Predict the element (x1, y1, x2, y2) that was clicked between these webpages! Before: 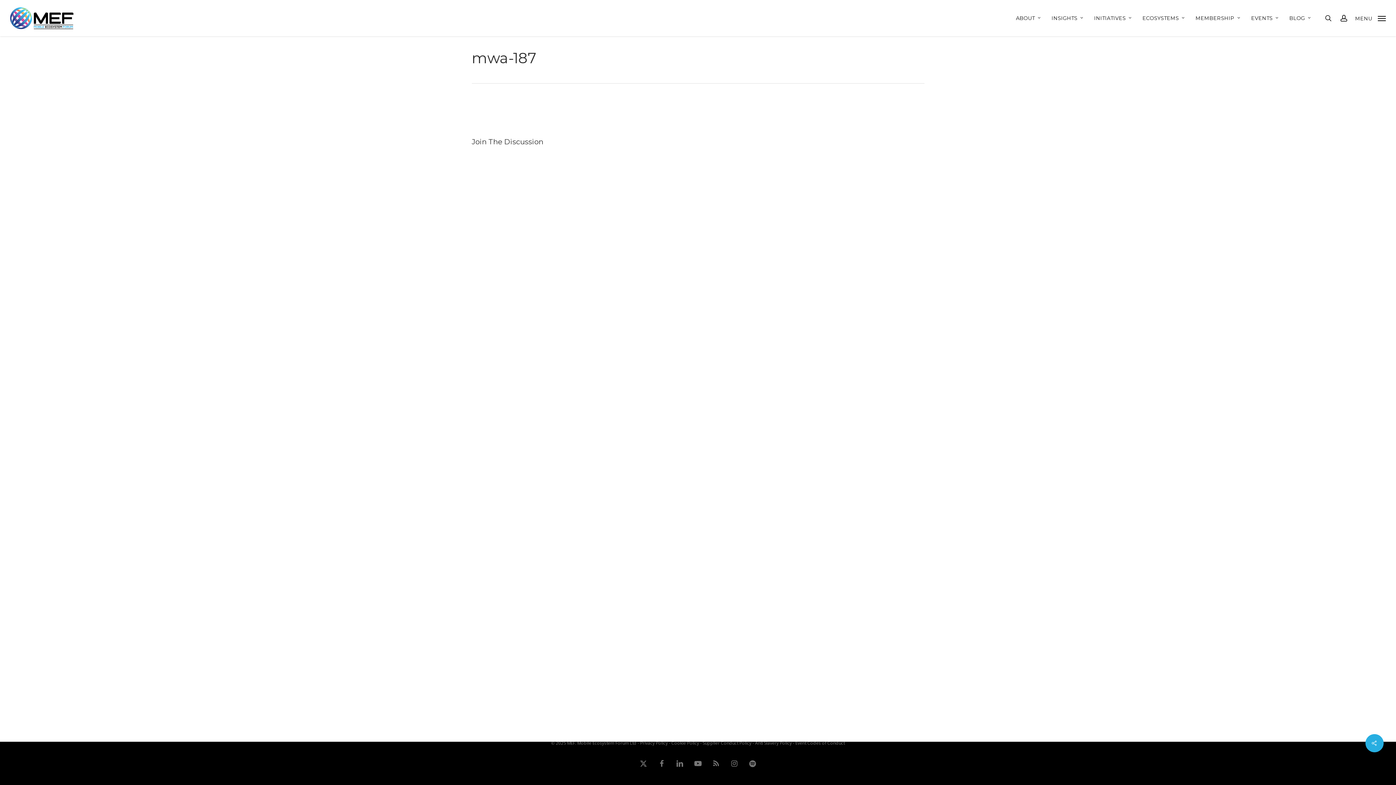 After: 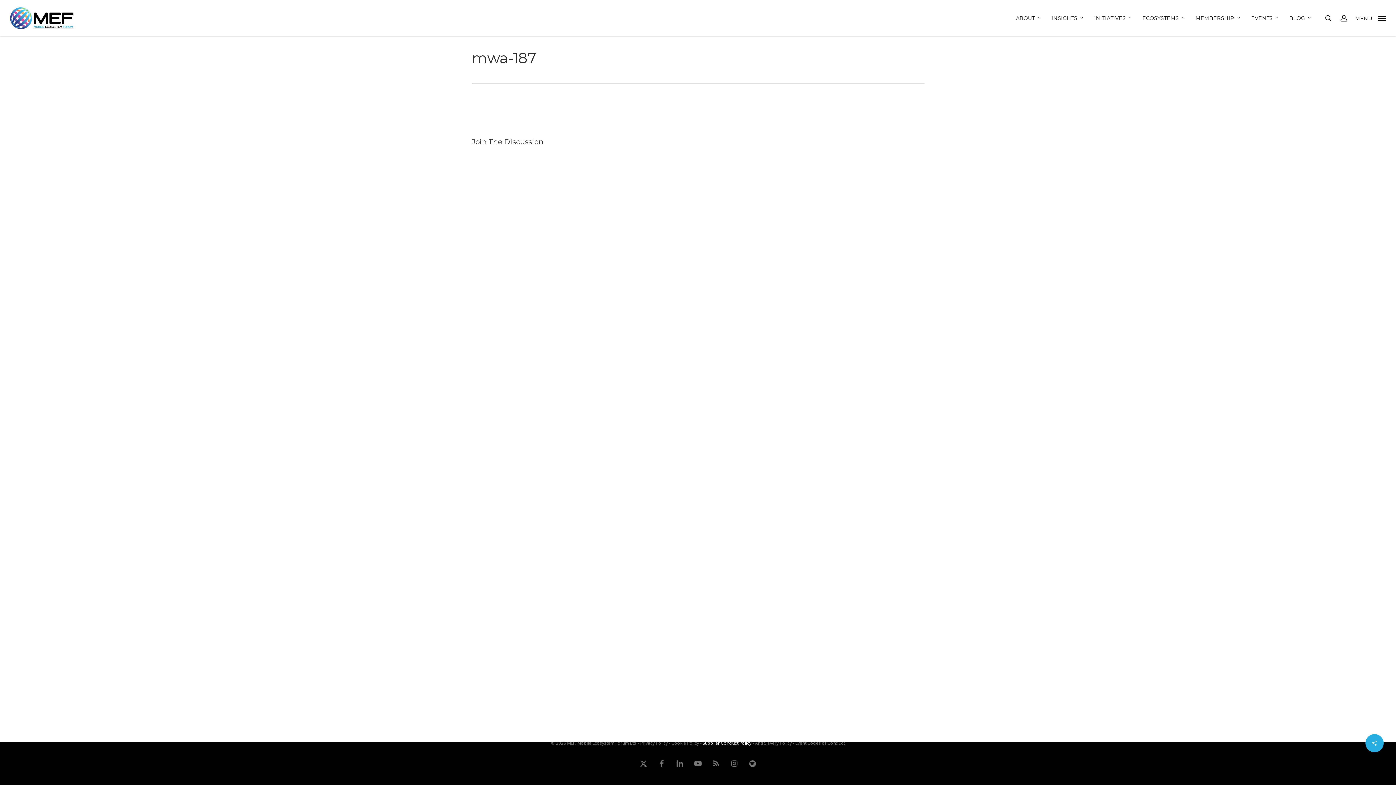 Action: label: Supplier Conduct Policy bbox: (702, 740, 751, 746)